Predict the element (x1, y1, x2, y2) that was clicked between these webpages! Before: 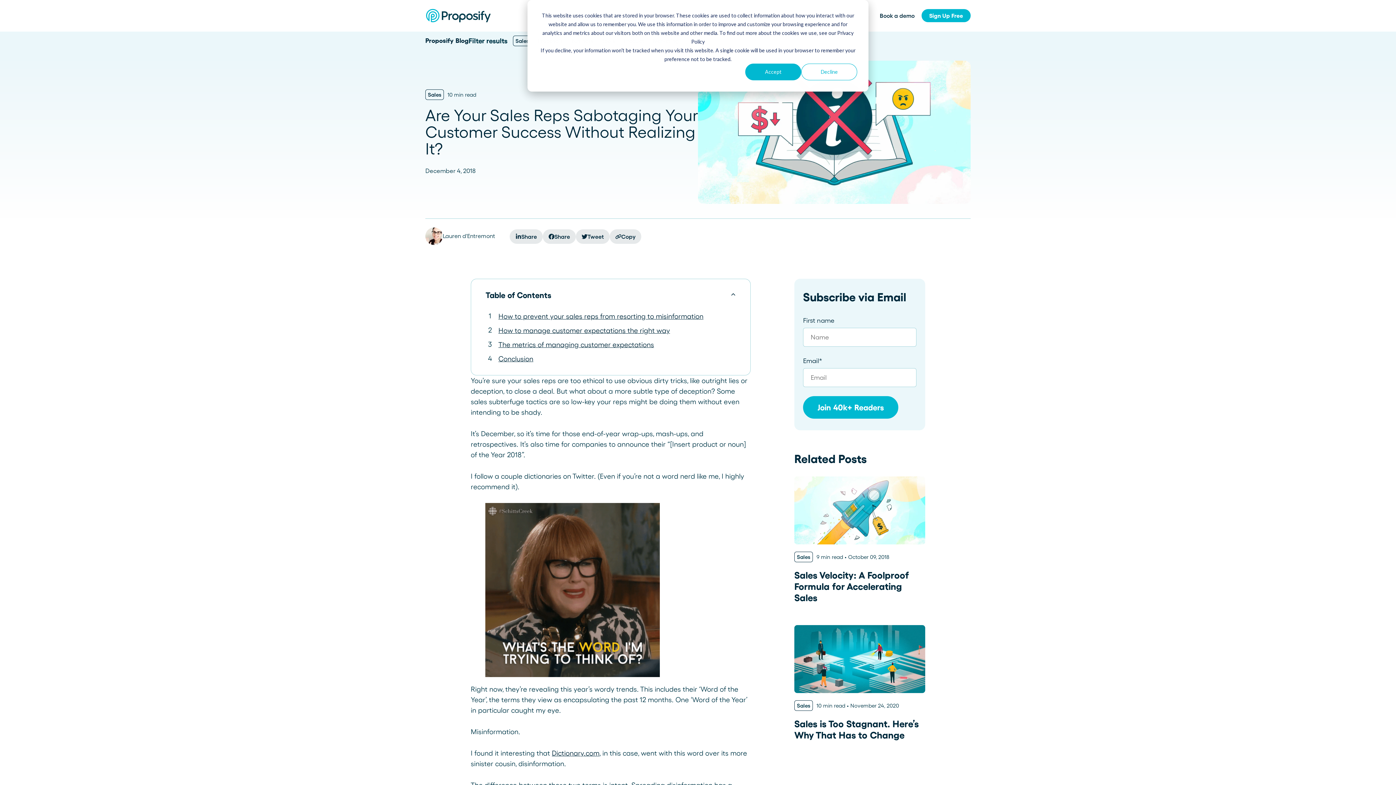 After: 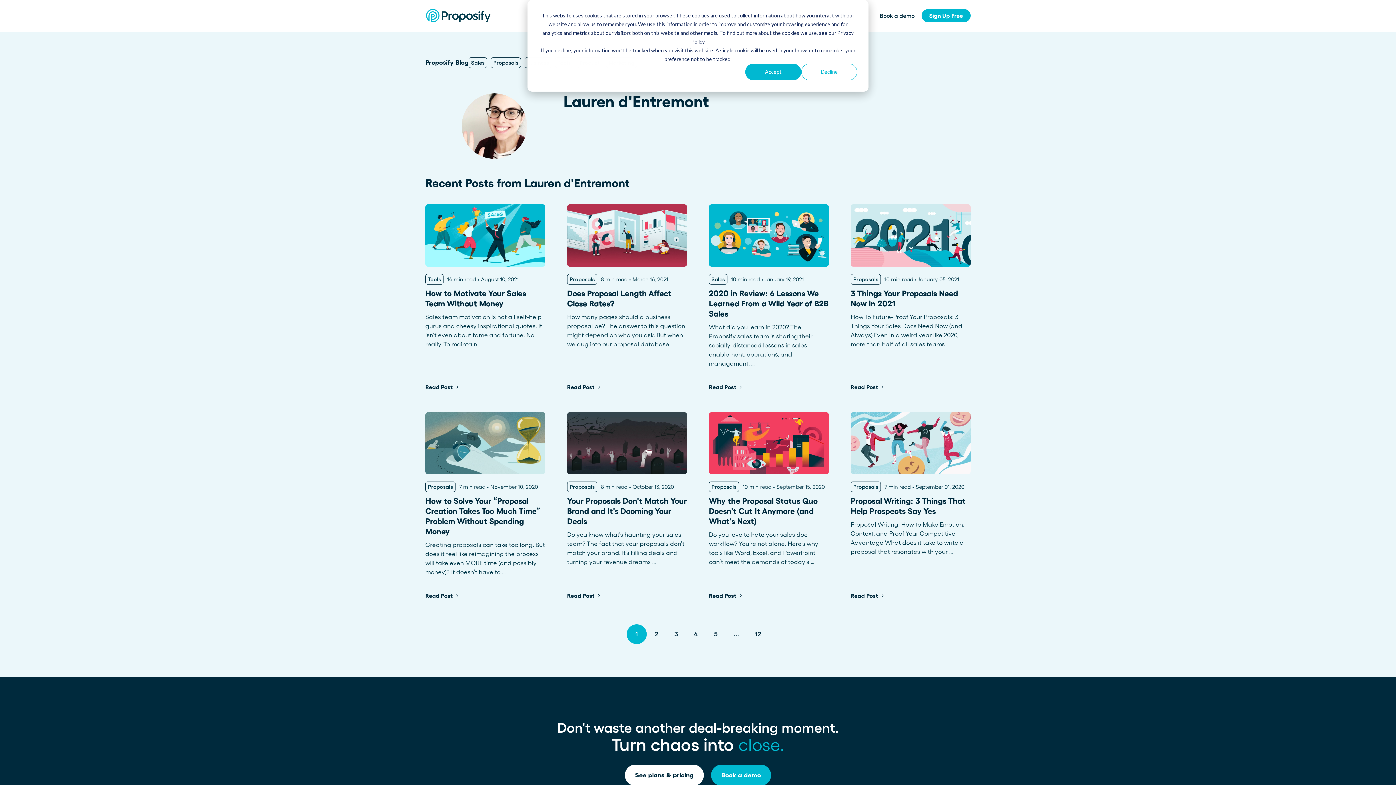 Action: label: Lauren d'Entremont bbox: (425, 227, 495, 245)